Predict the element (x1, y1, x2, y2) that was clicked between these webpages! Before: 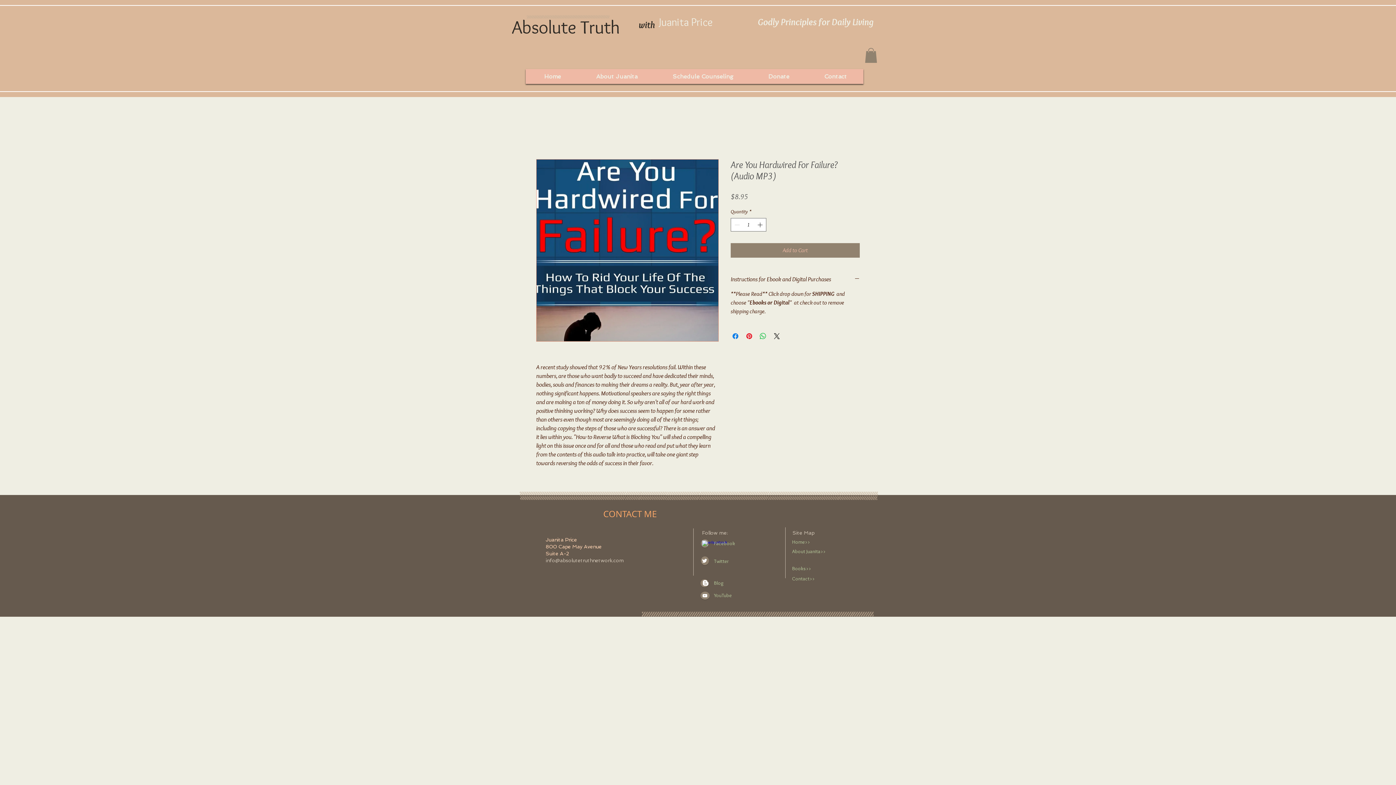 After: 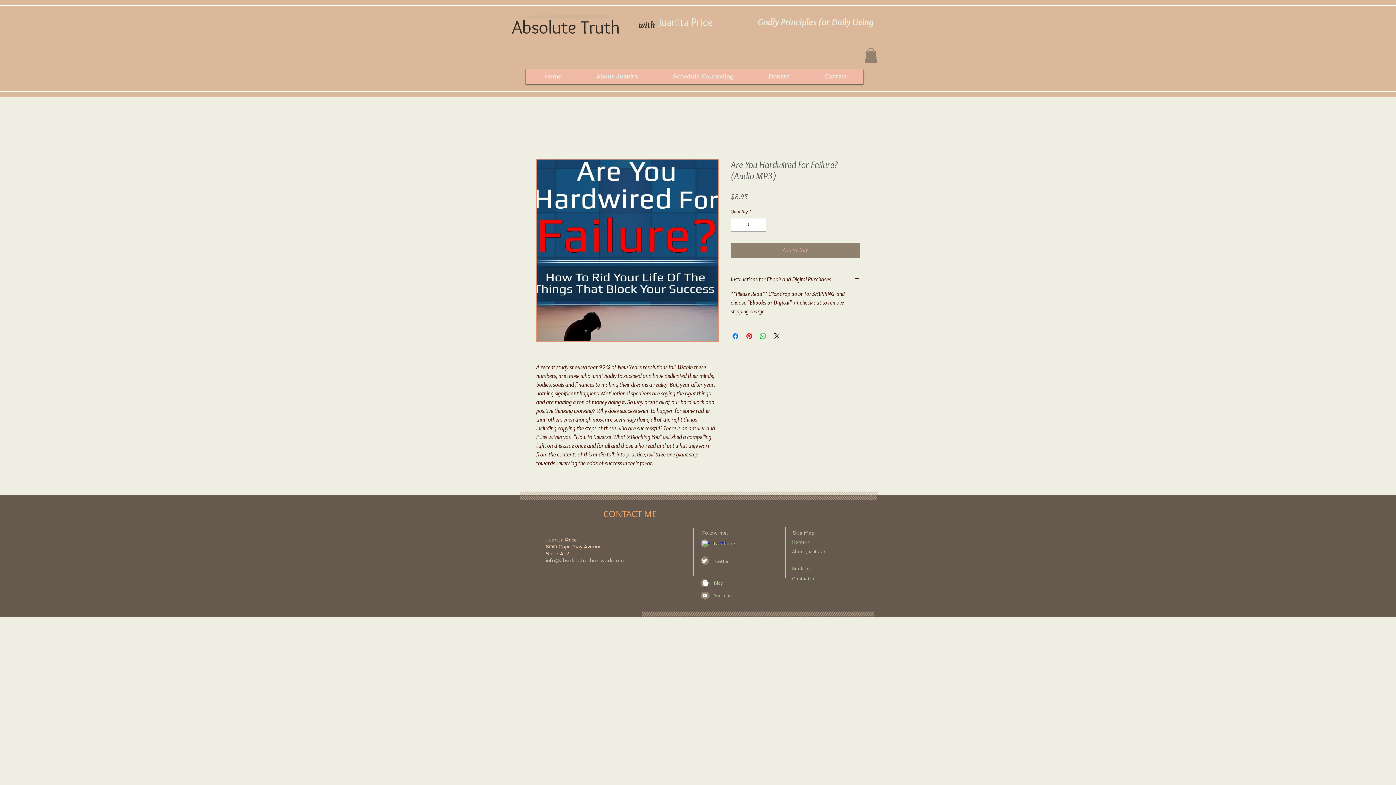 Action: label: w-blogger bbox: (702, 580, 708, 586)